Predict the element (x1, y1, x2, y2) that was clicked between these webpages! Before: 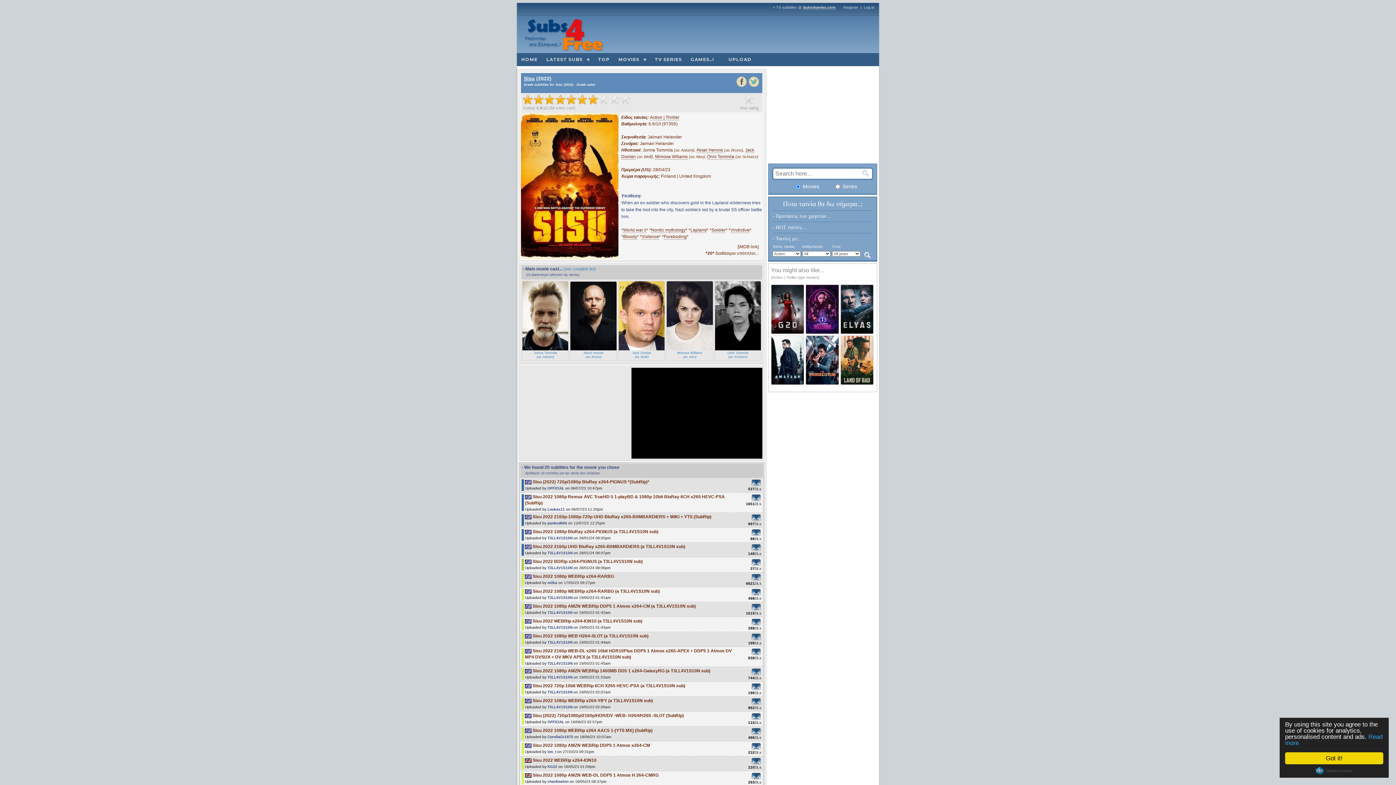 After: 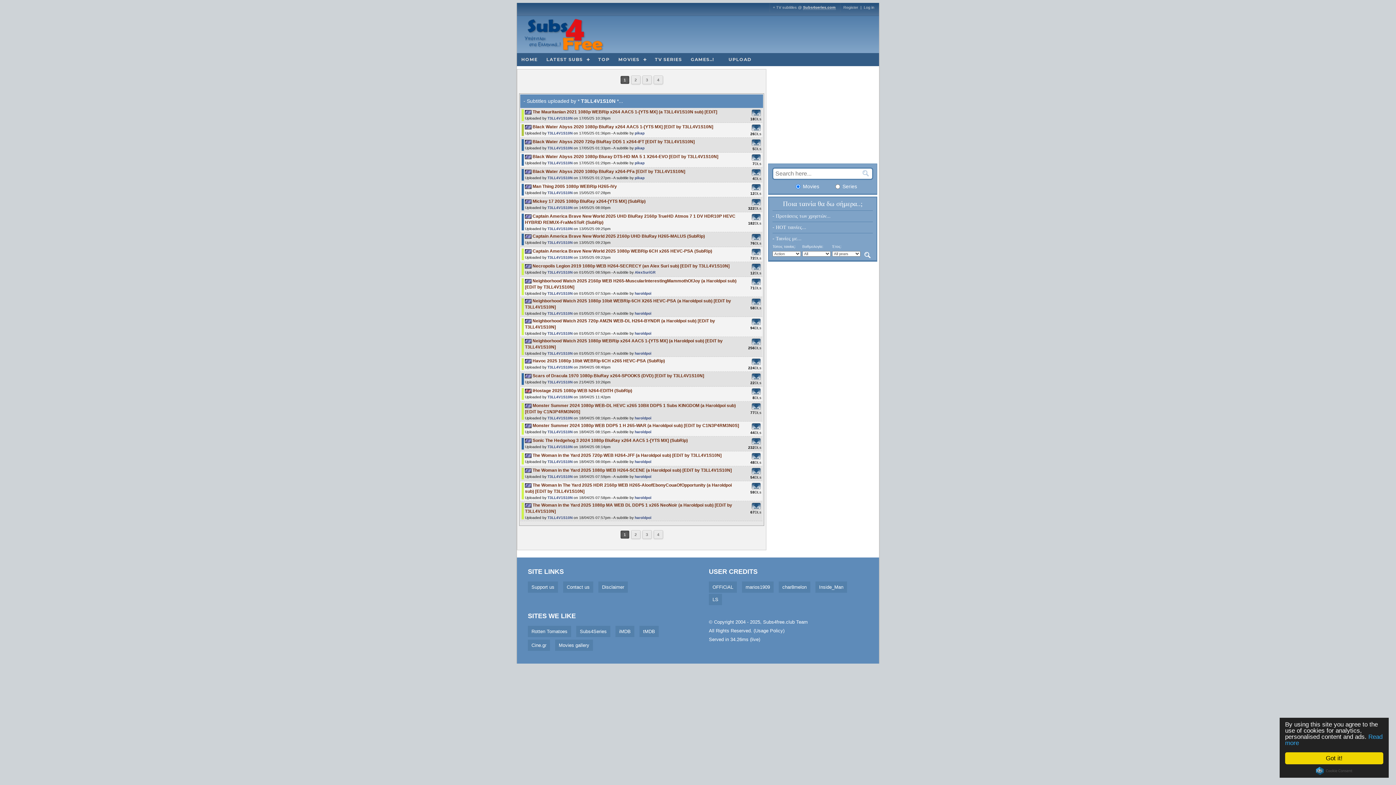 Action: bbox: (547, 705, 572, 709) label: T3LL4V1S10N